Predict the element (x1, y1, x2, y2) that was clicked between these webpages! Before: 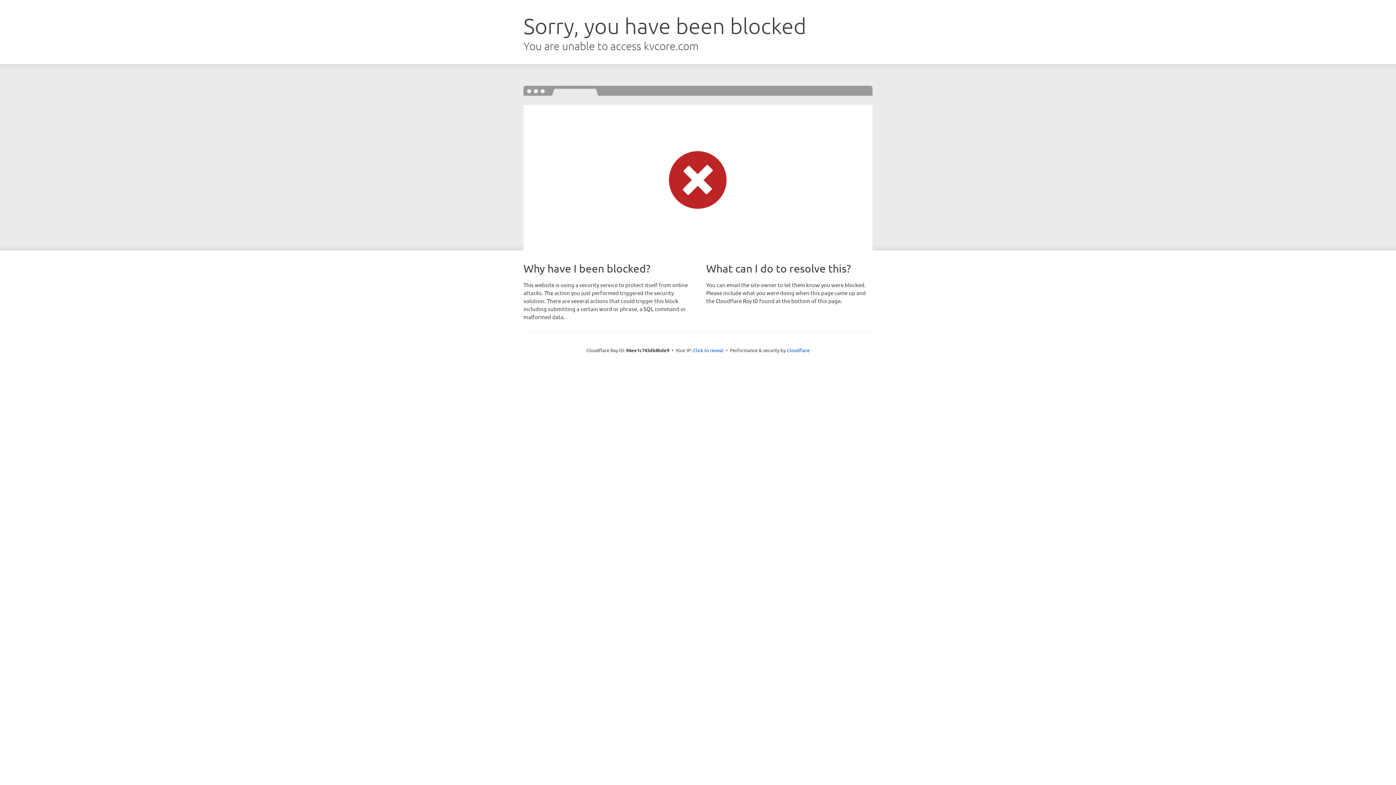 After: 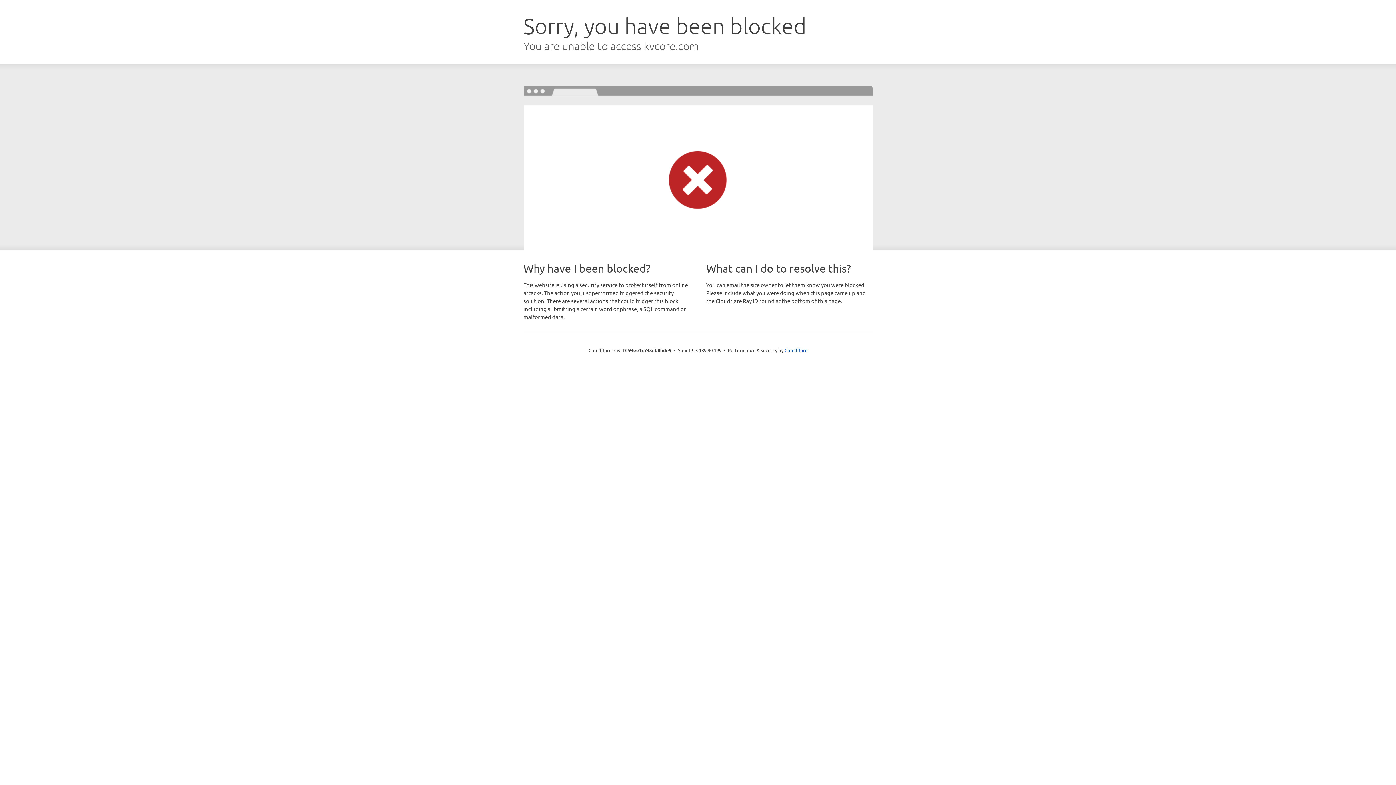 Action: label: Click to reveal bbox: (693, 346, 723, 353)